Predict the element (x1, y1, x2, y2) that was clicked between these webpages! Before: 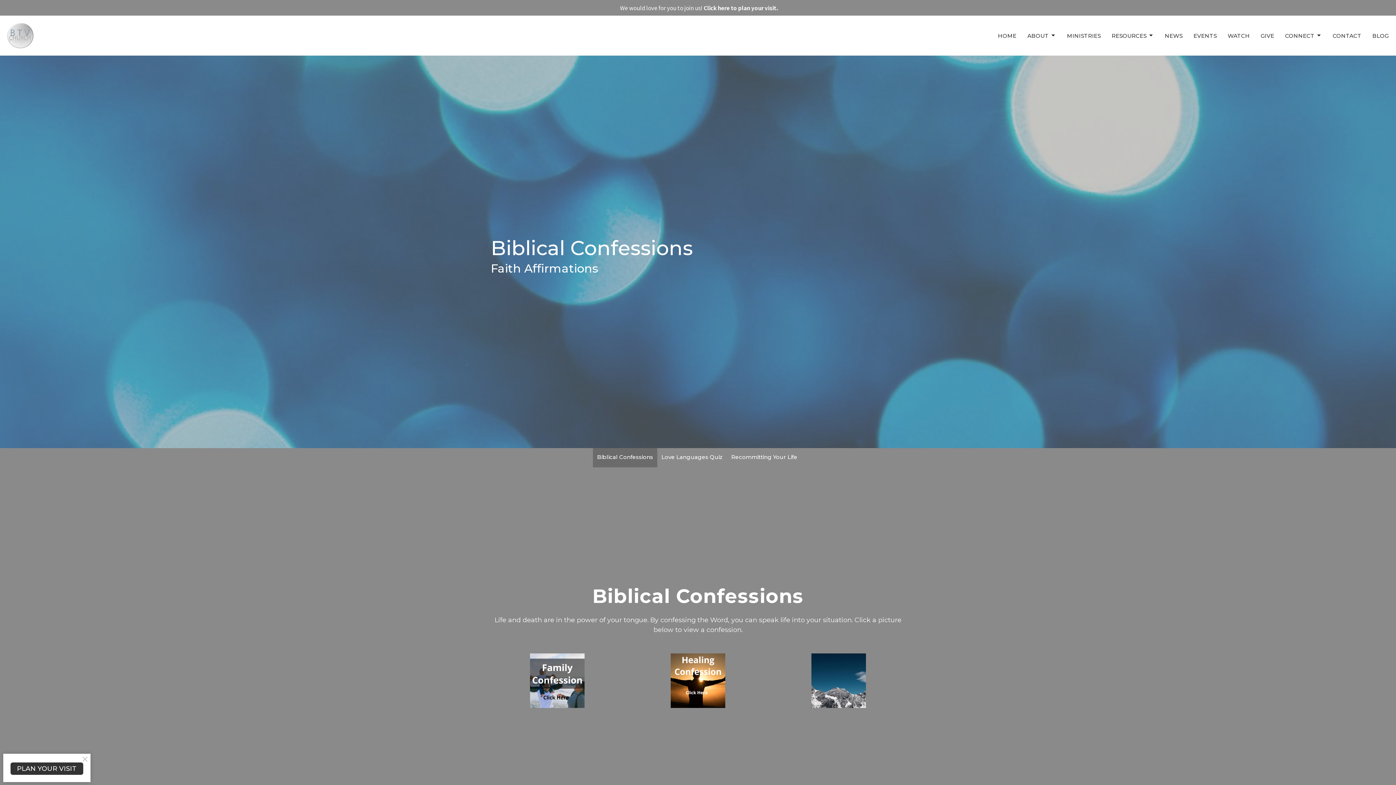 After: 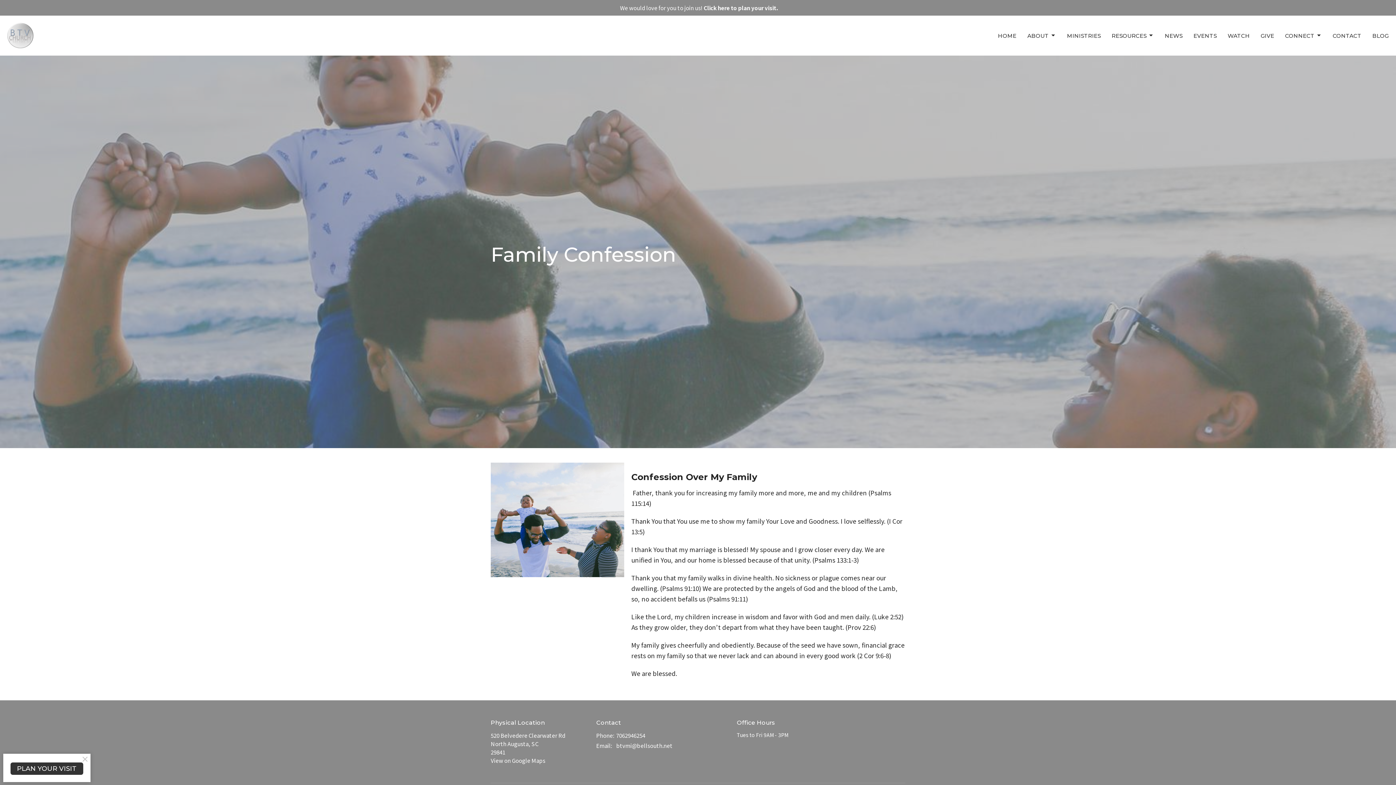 Action: bbox: (490, 653, 624, 708)